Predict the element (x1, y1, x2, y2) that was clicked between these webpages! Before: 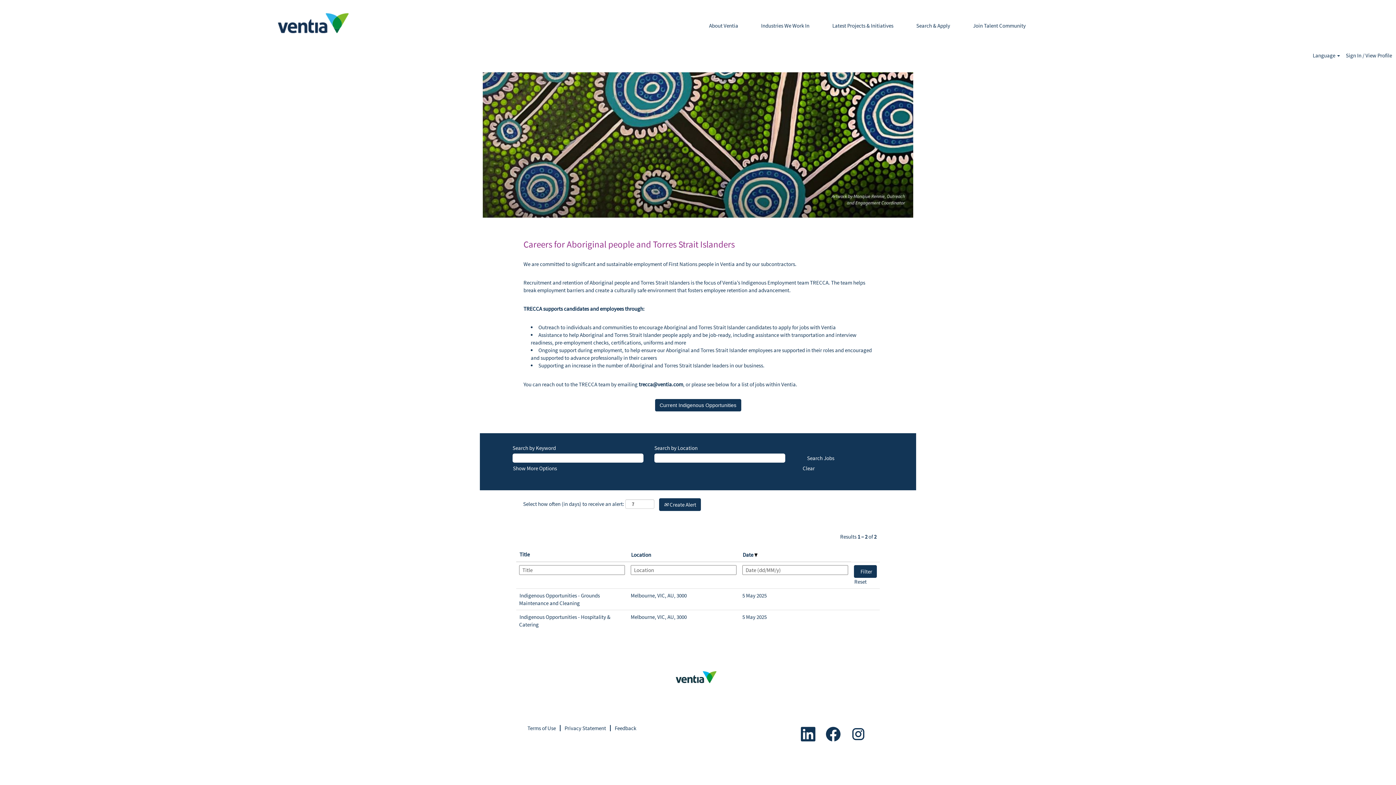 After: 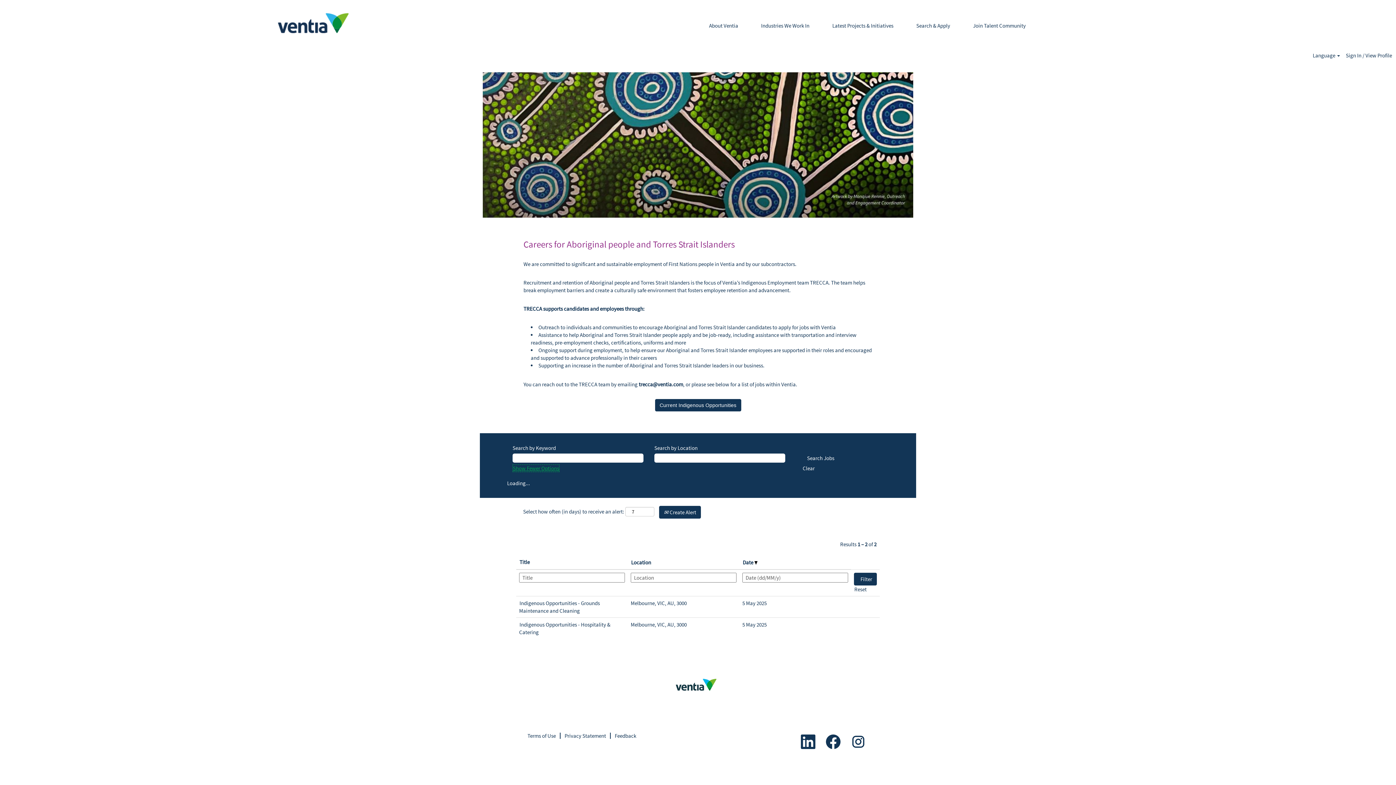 Action: bbox: (512, 464, 557, 472) label: Show More Options